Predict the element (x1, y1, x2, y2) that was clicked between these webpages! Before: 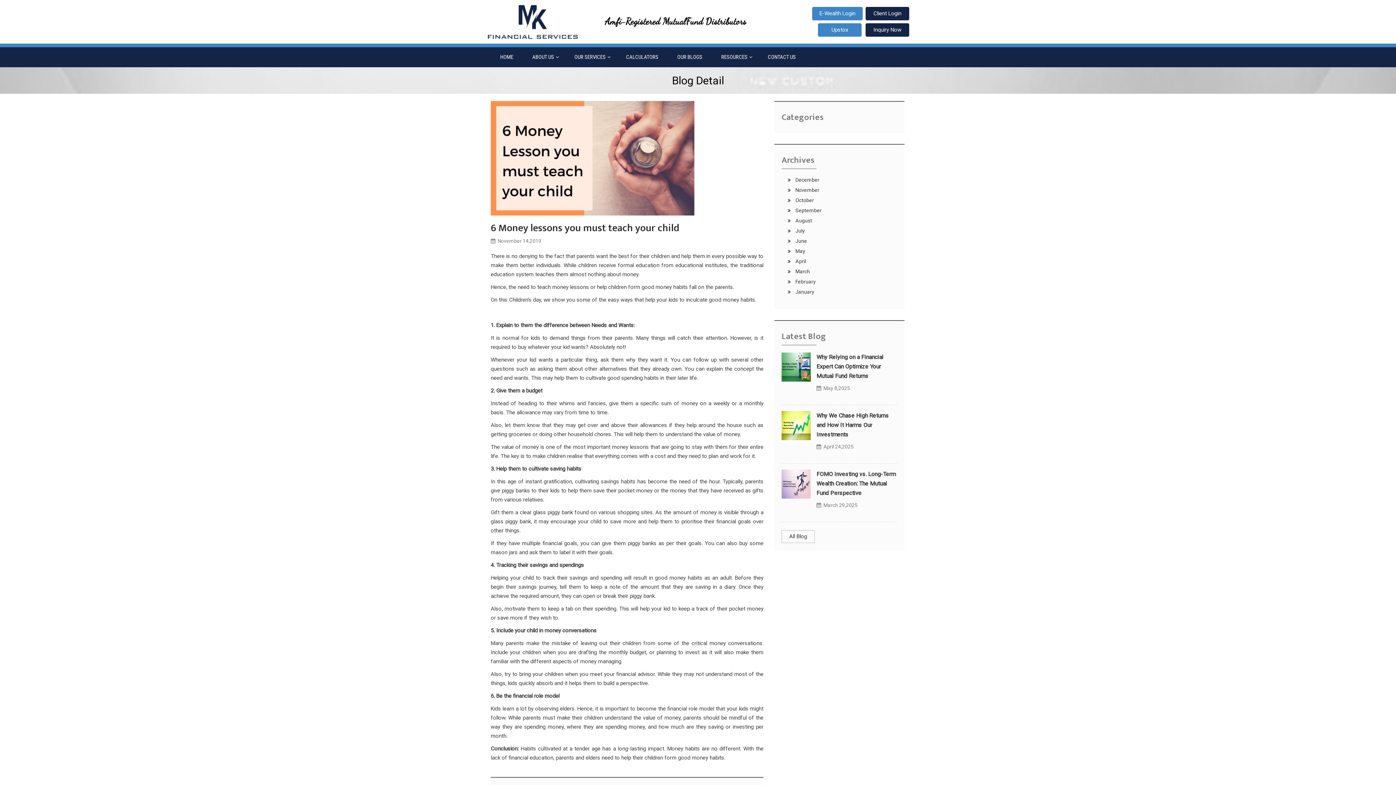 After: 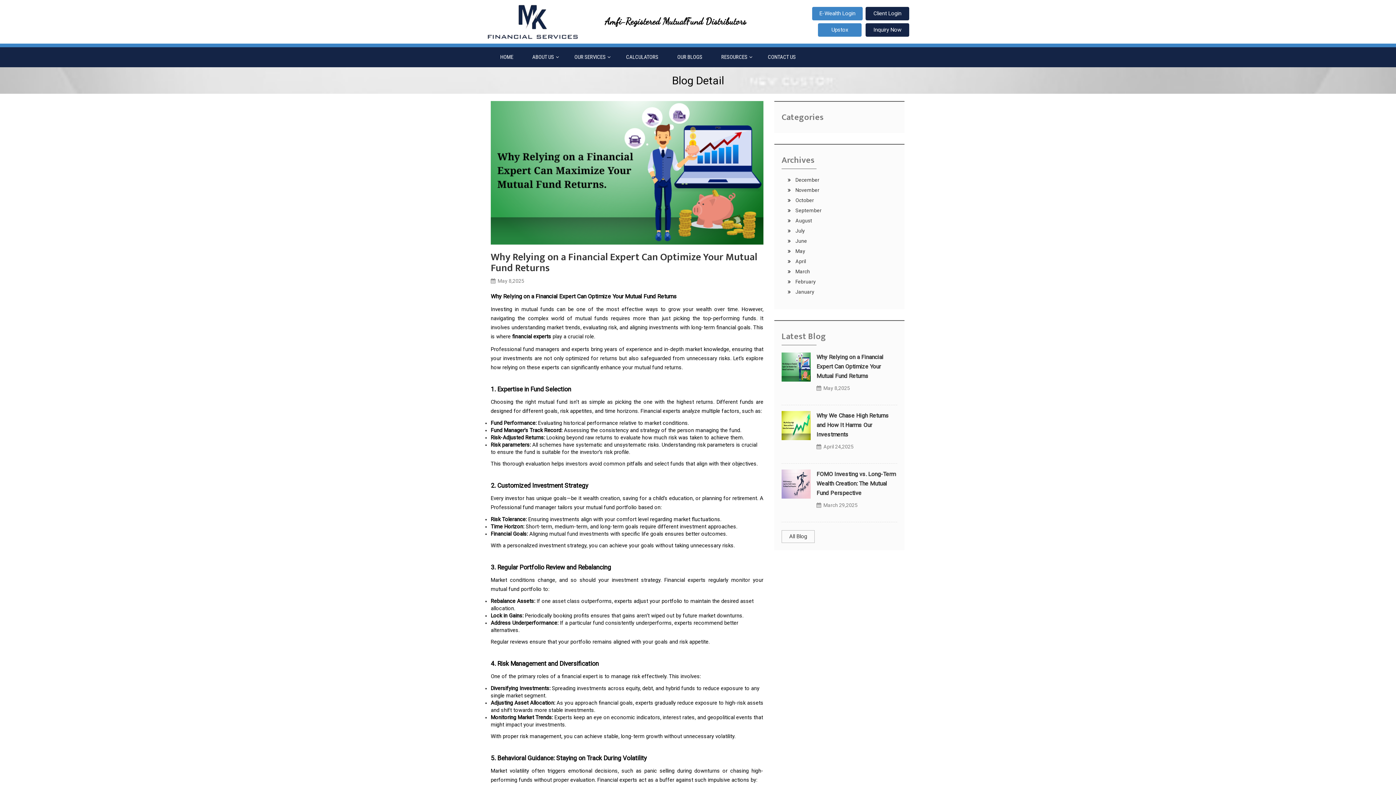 Action: bbox: (781, 352, 810, 381)